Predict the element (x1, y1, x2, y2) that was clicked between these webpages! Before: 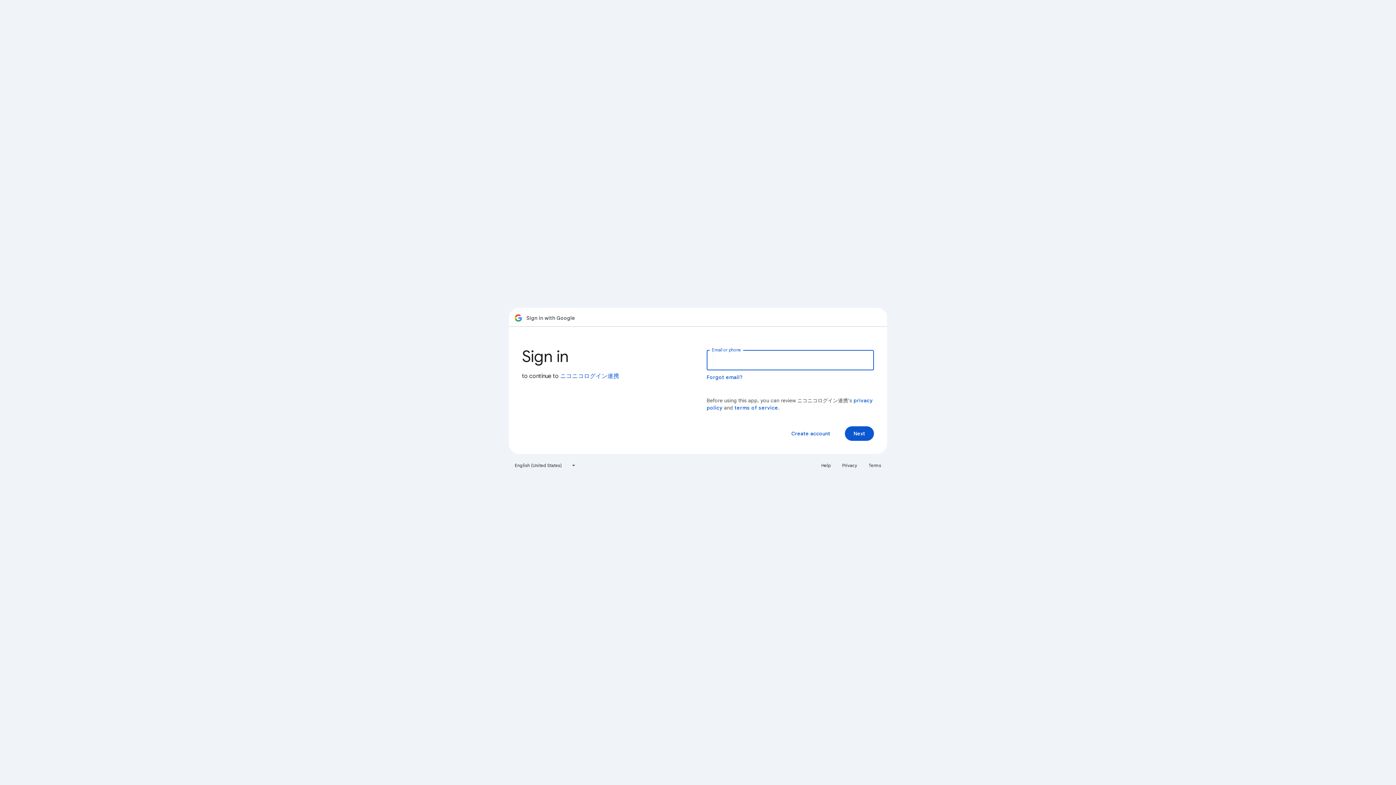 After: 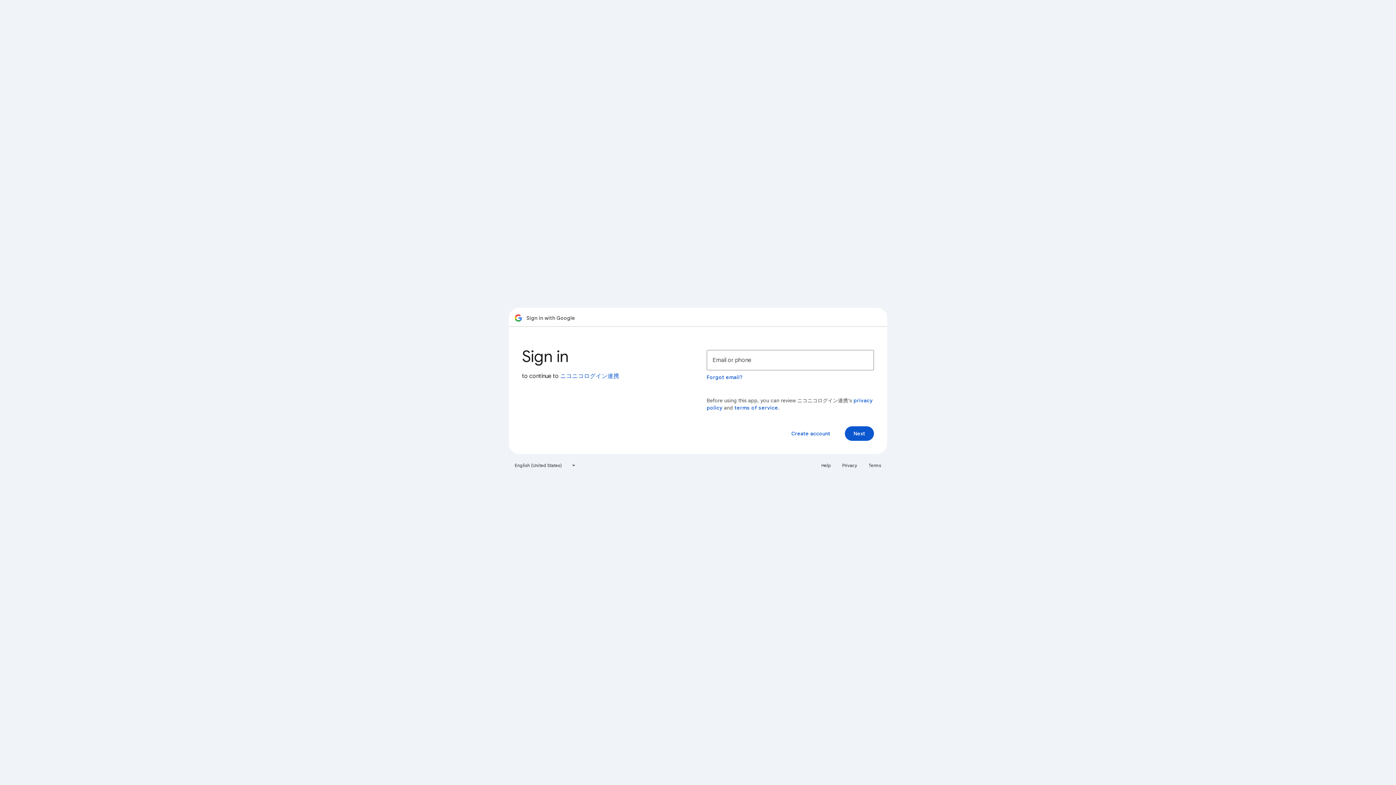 Action: label: Help bbox: (817, 460, 835, 471)